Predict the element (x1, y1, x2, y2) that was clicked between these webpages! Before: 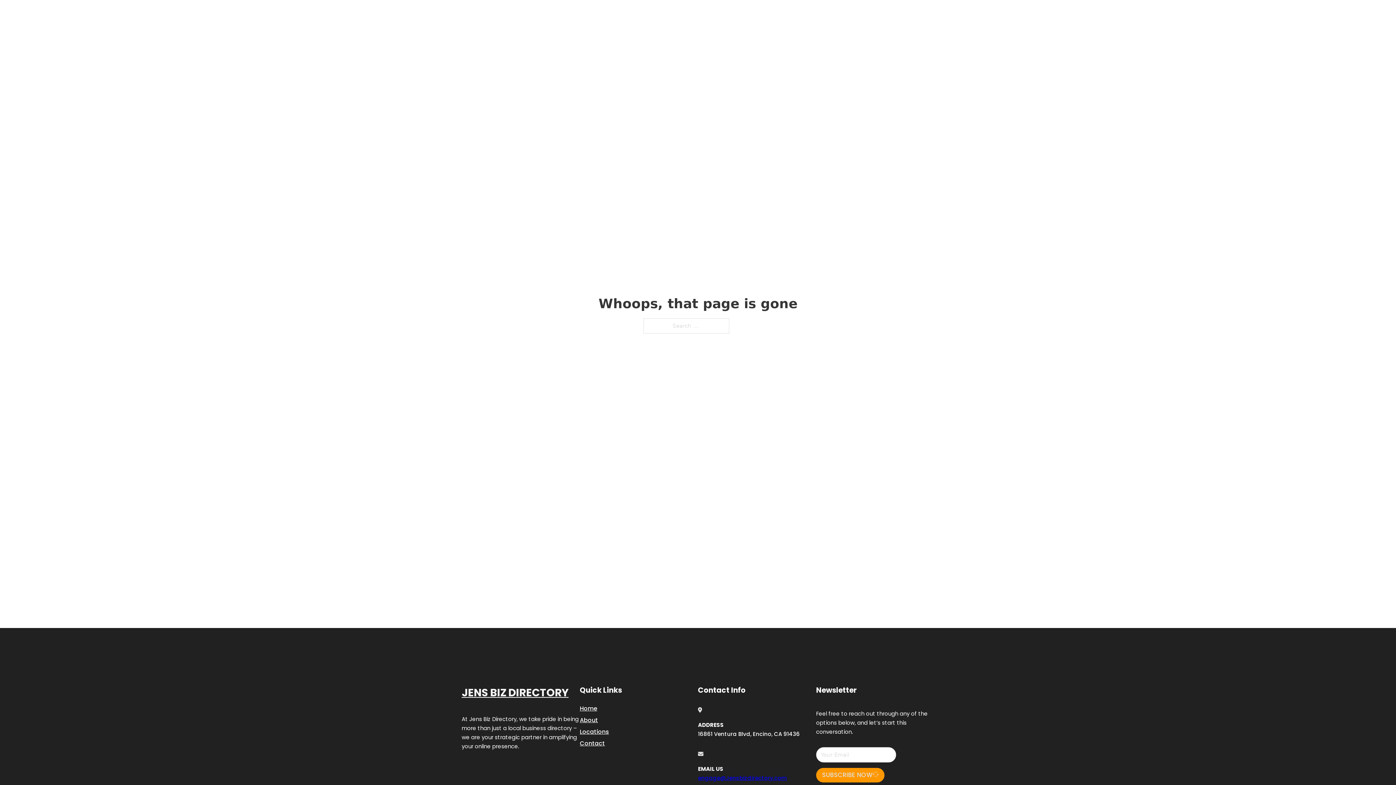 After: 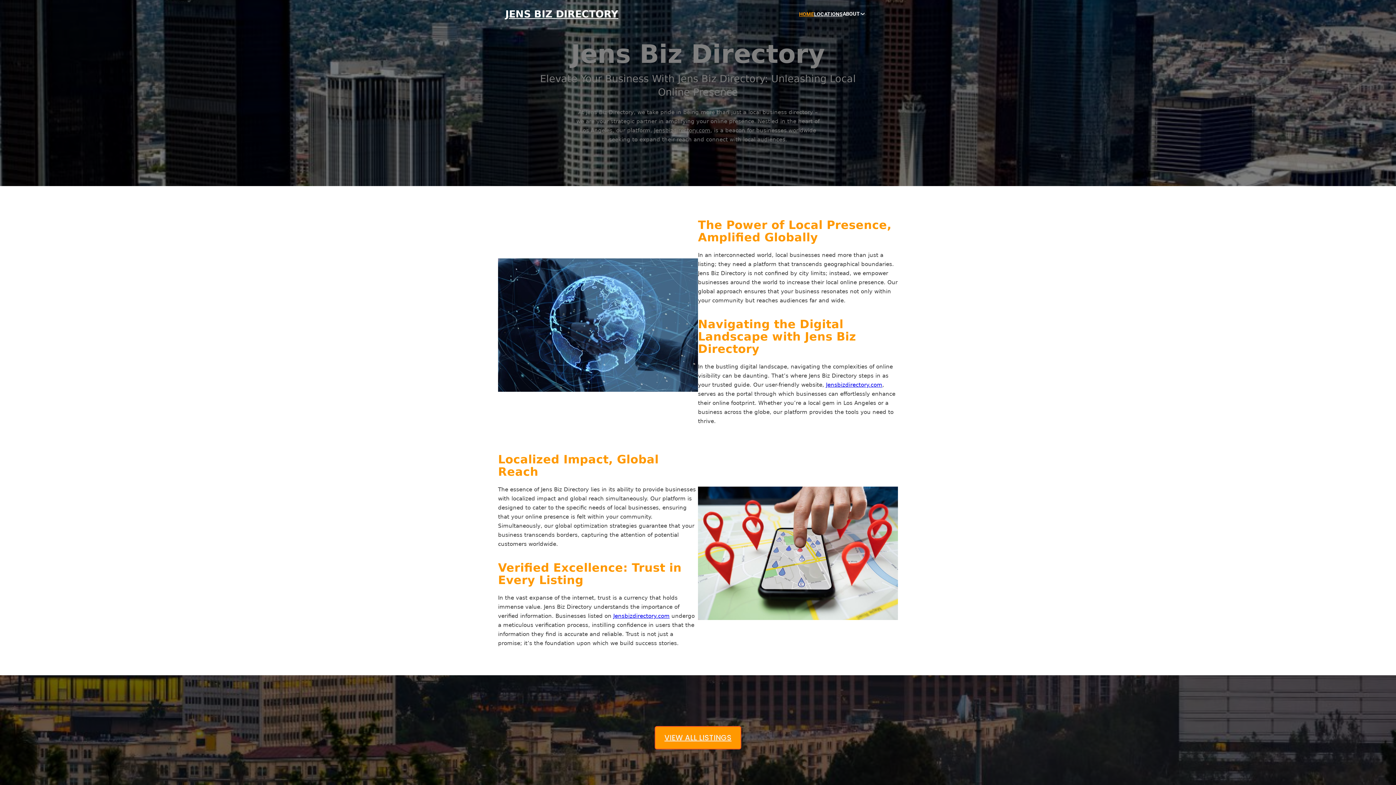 Action: bbox: (505, 8, 618, 19) label: JENS BIZ DIRECTORY